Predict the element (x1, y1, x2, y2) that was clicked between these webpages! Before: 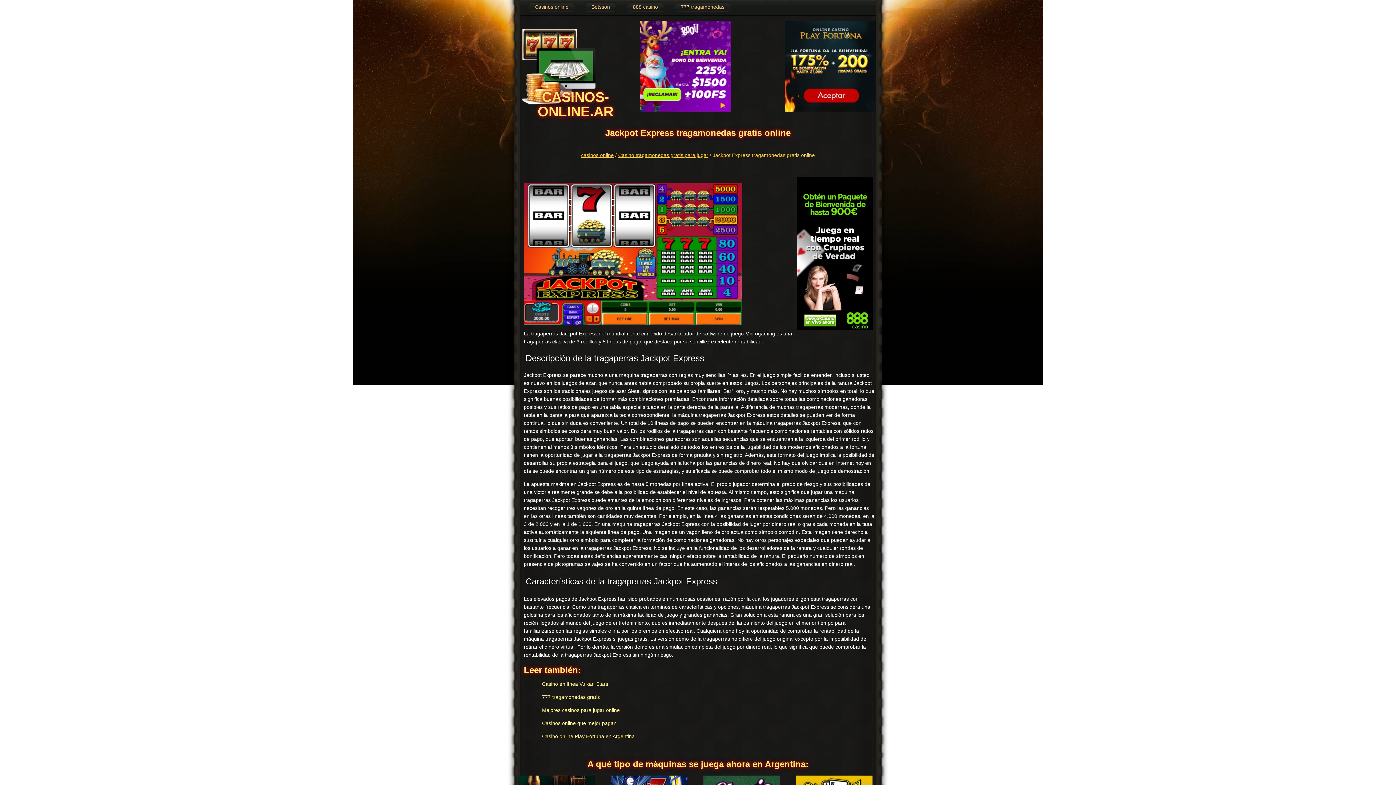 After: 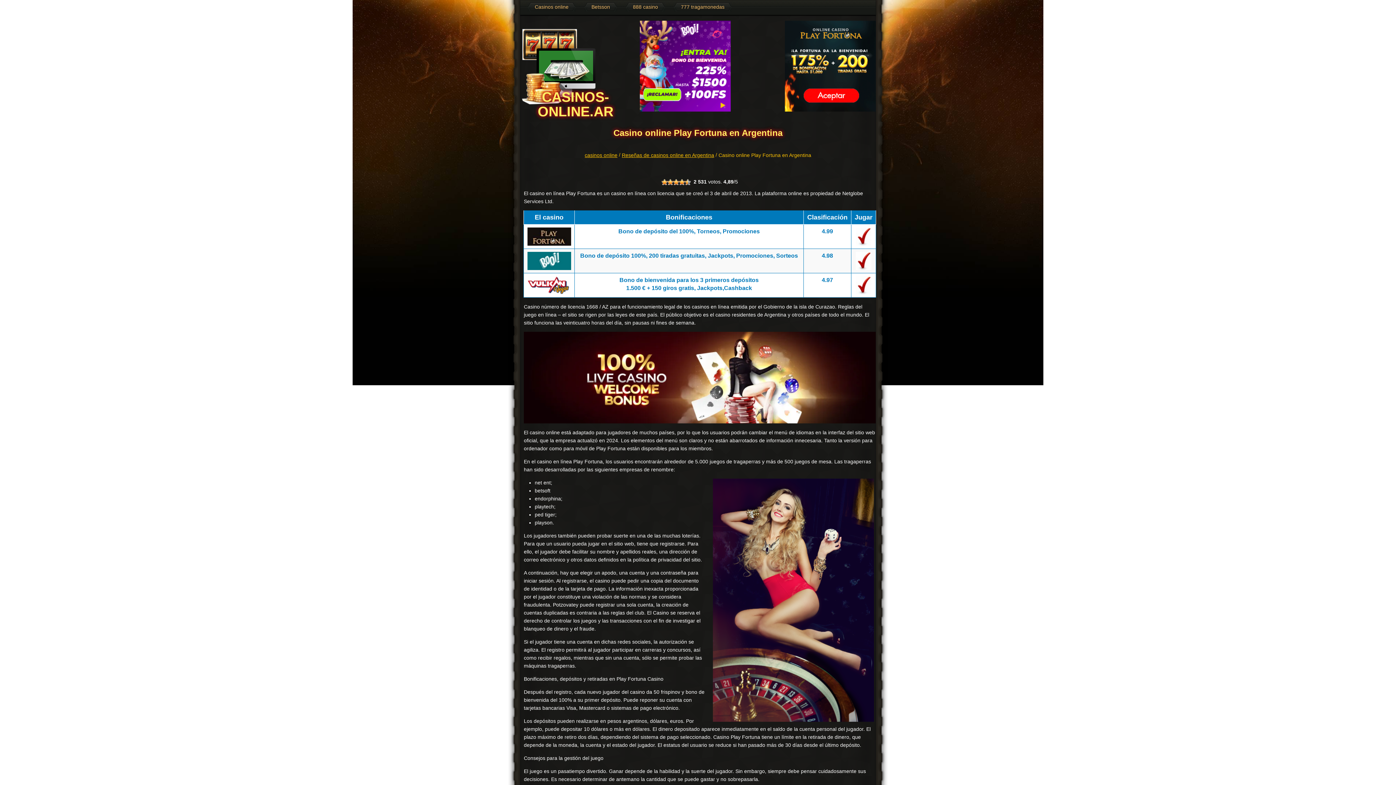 Action: label: Casino online Play Fortuna en Argentina bbox: (542, 733, 634, 739)